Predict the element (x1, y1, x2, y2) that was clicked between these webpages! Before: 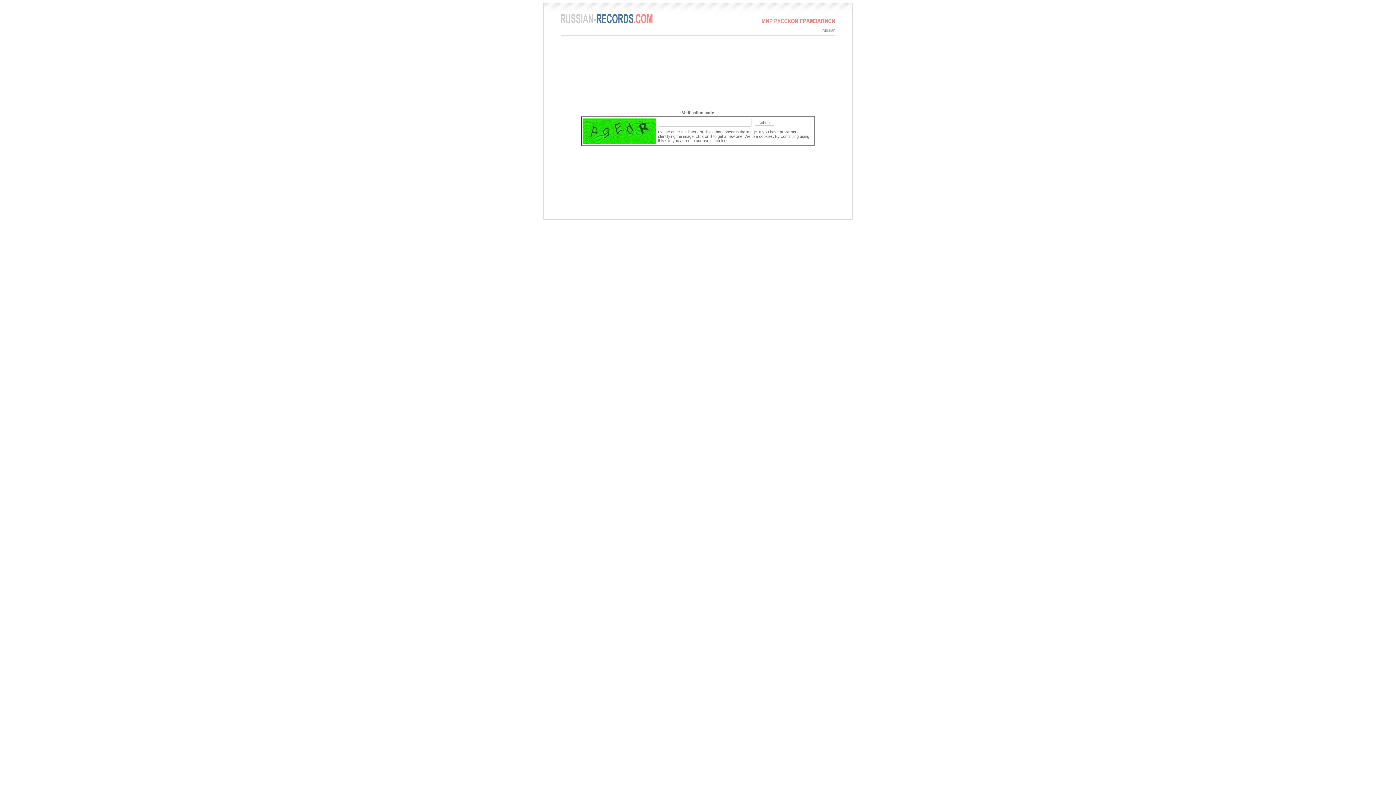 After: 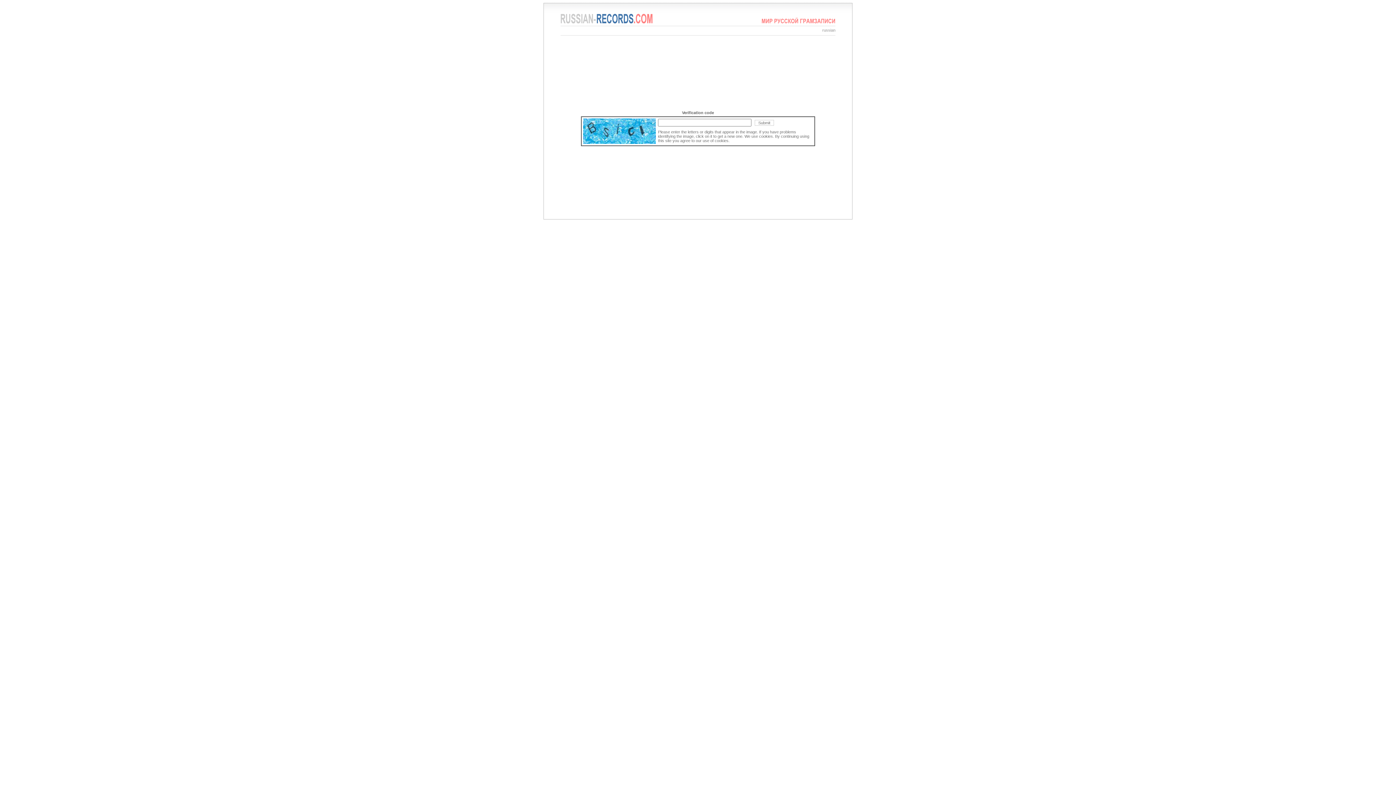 Action: bbox: (761, 20, 835, 24)